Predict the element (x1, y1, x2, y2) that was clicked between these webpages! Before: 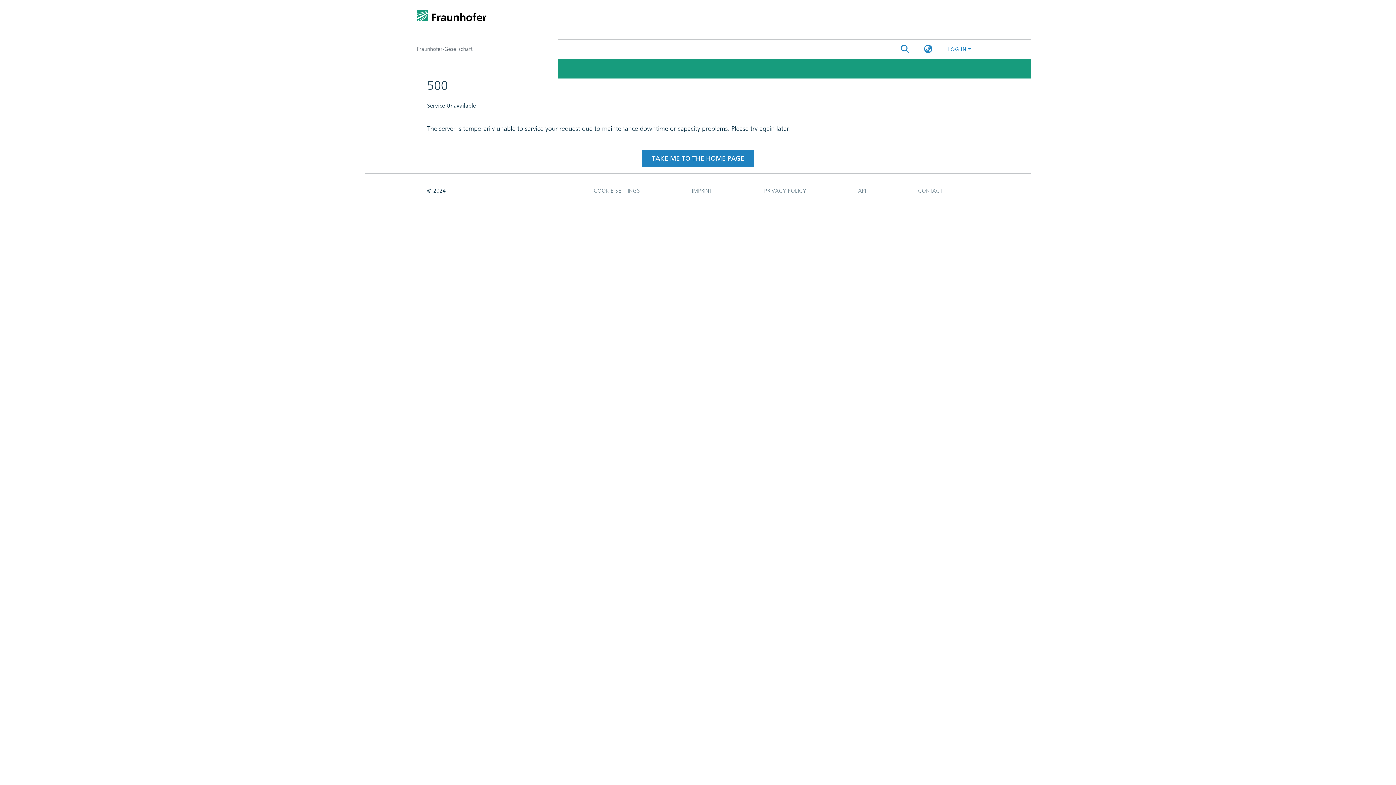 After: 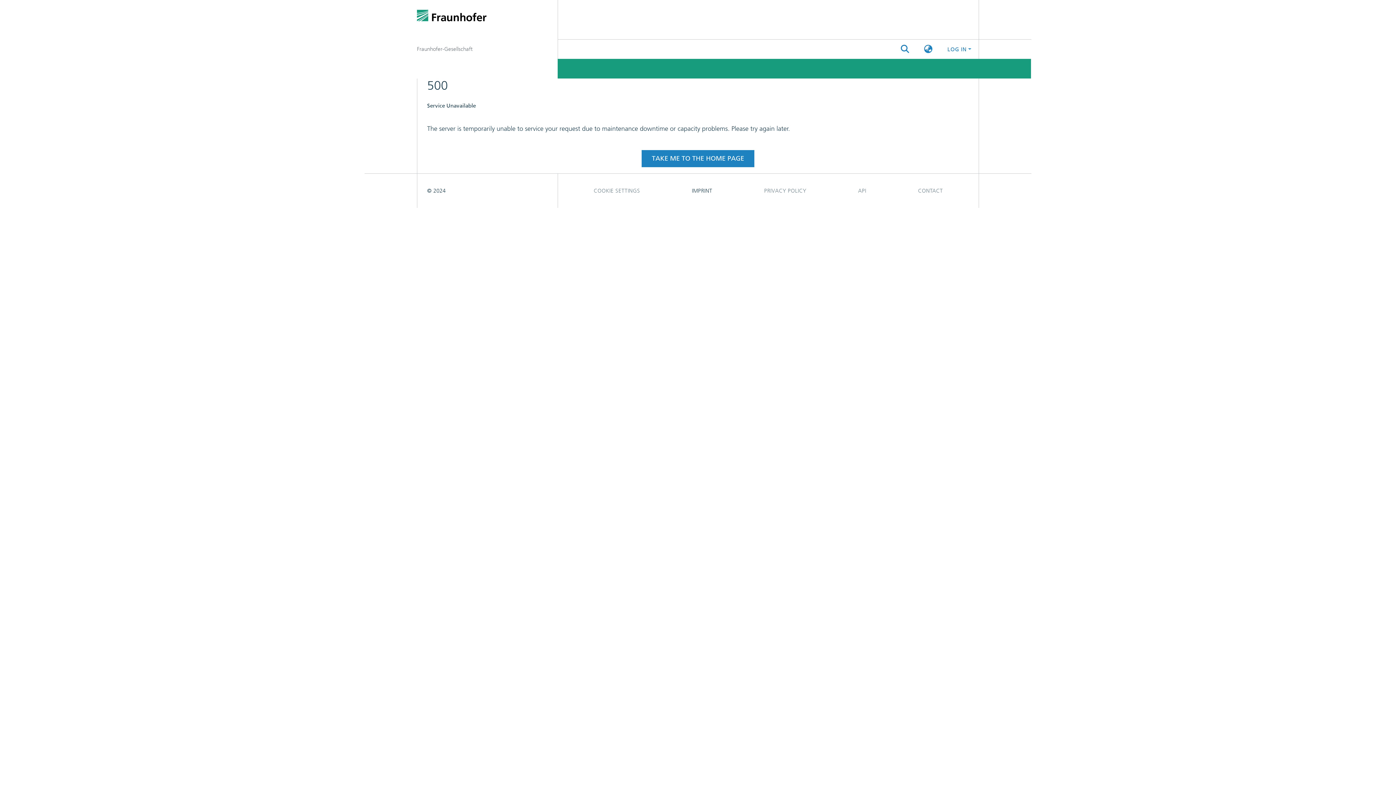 Action: bbox: (666, 183, 738, 198) label: IMPRINT